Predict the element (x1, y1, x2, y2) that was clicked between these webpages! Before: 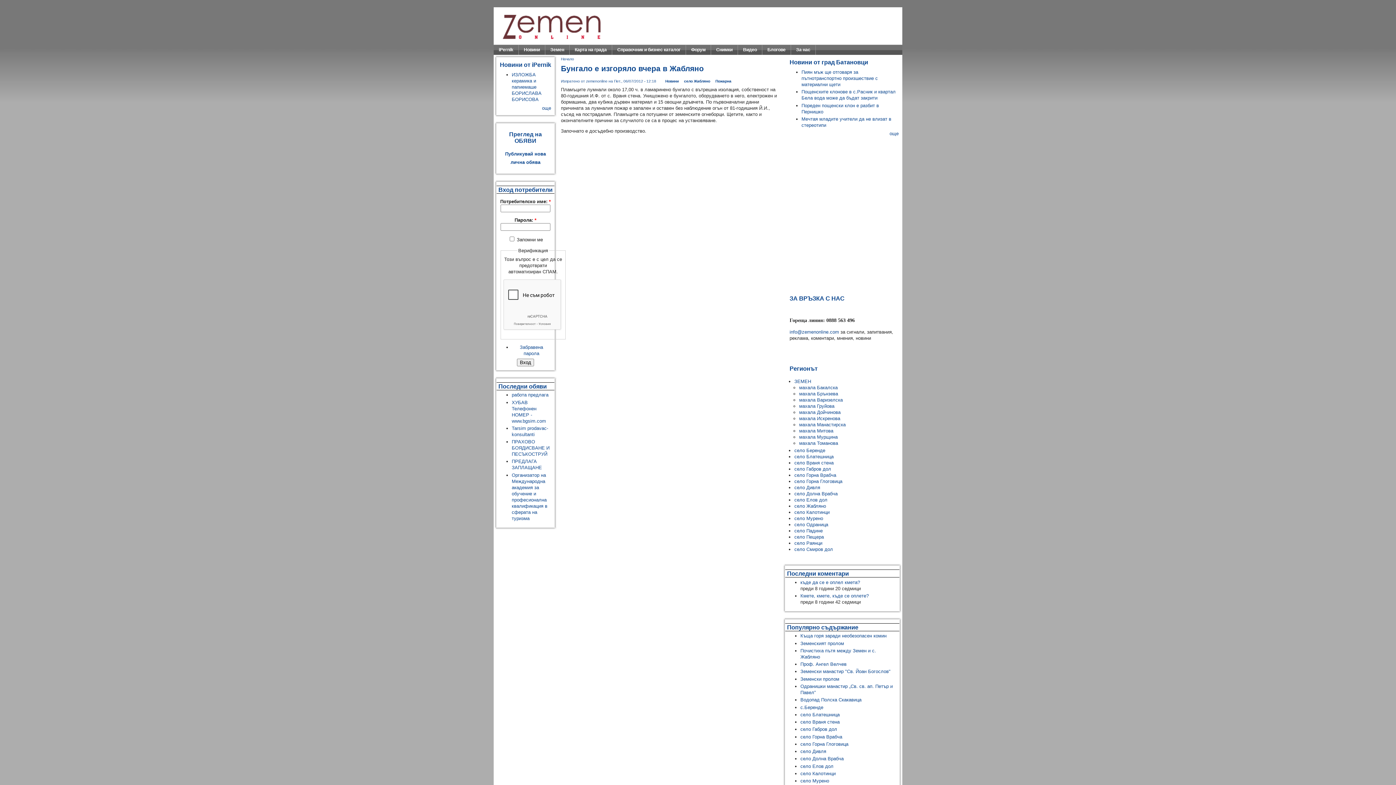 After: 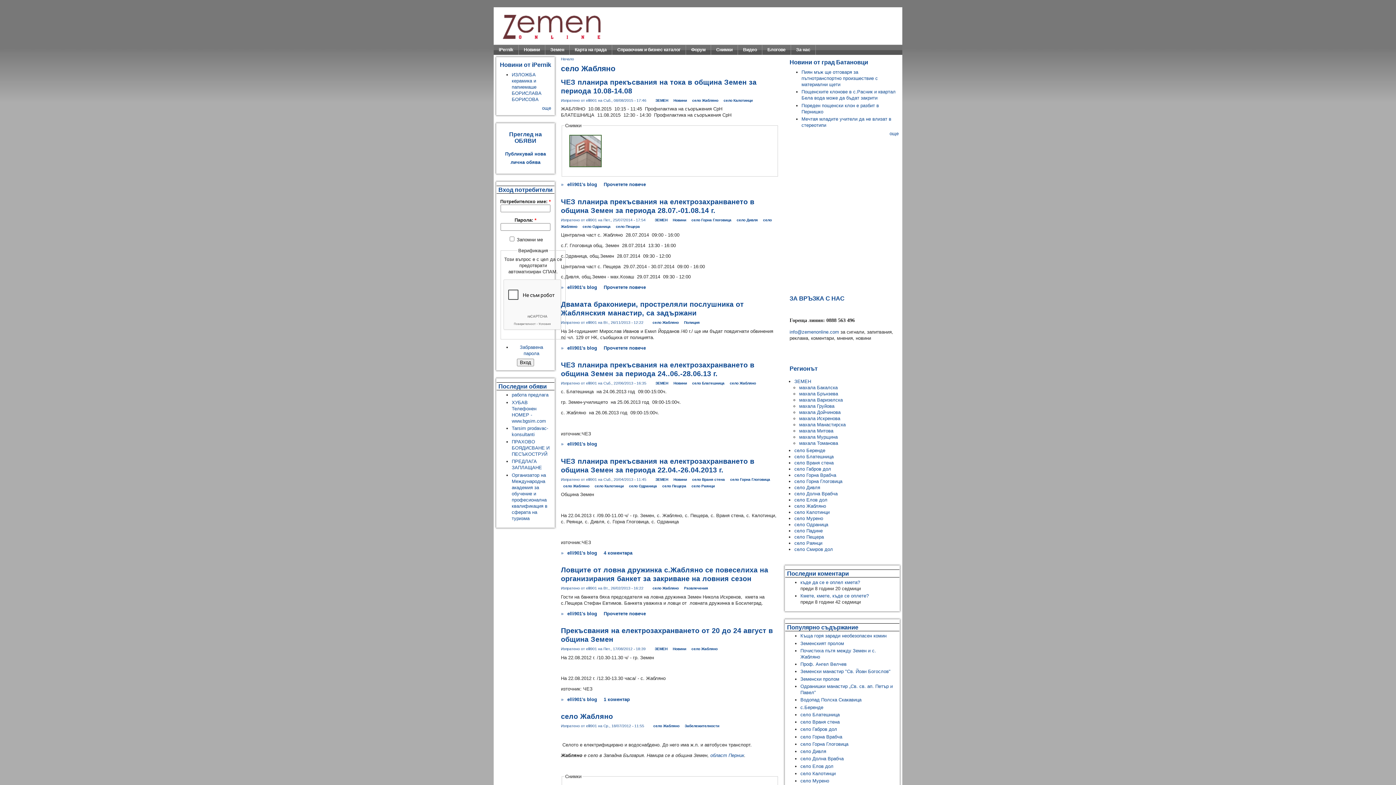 Action: bbox: (794, 503, 826, 509) label: село Жабляно